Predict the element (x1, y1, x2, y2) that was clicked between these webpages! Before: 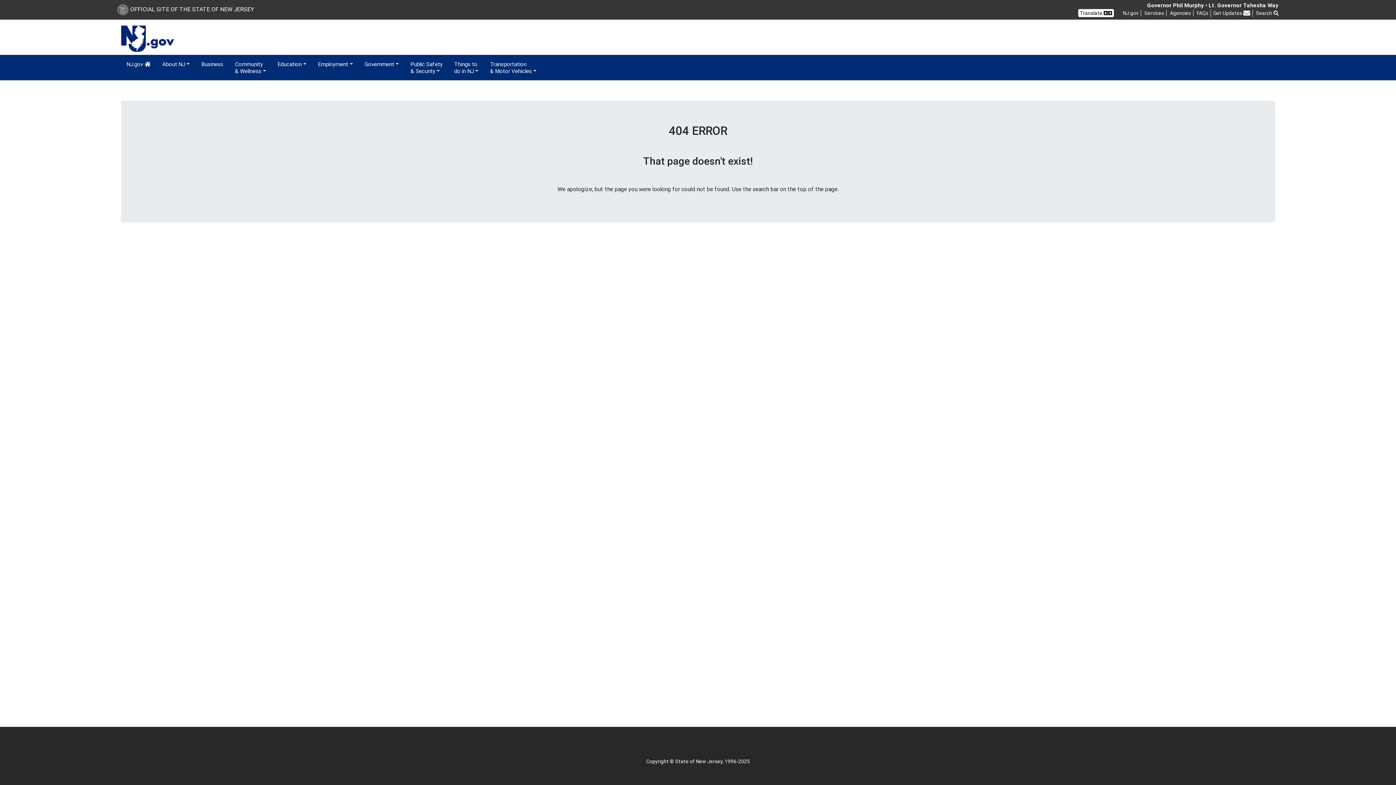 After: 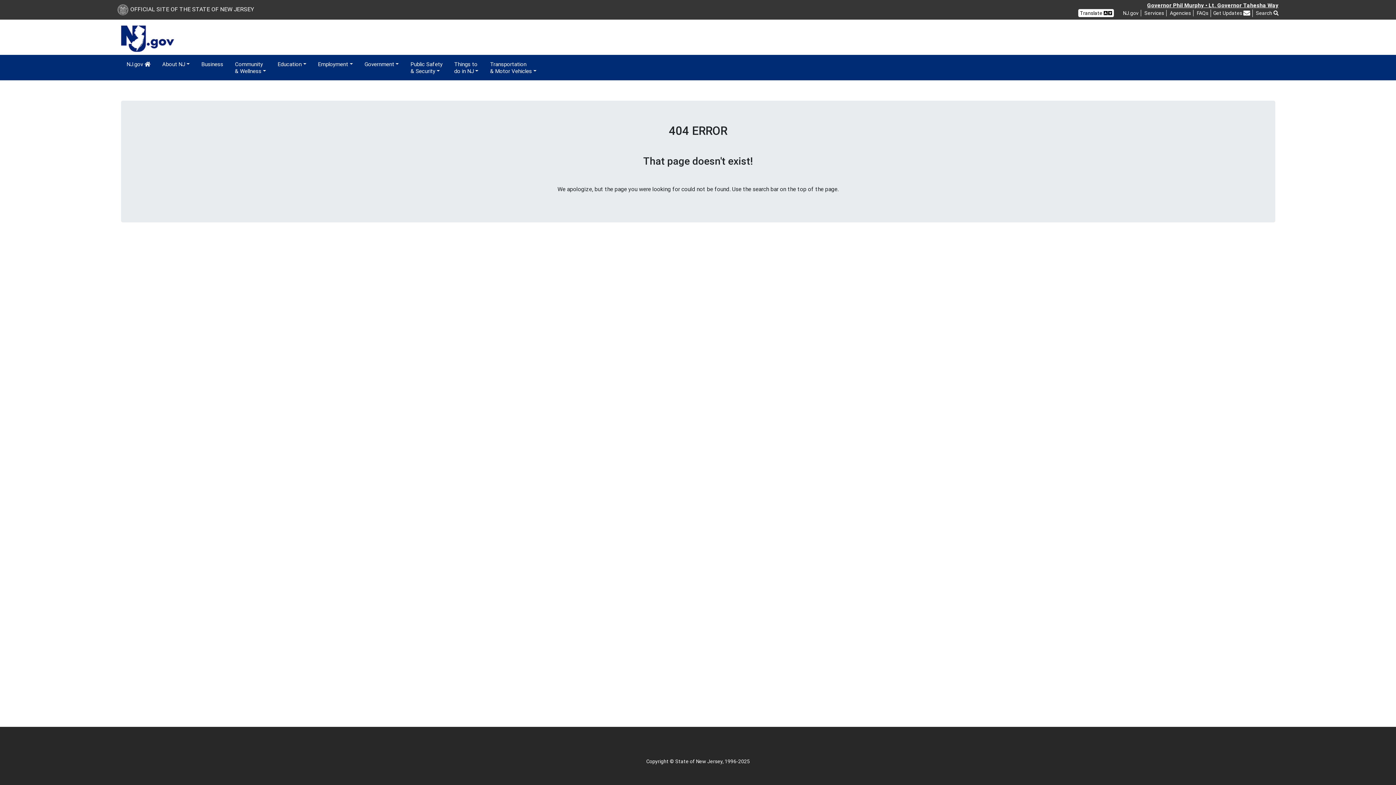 Action: label: Governor Phil Murphy • Lt. Governor Tahesha Way bbox: (1147, 1, 1278, 8)